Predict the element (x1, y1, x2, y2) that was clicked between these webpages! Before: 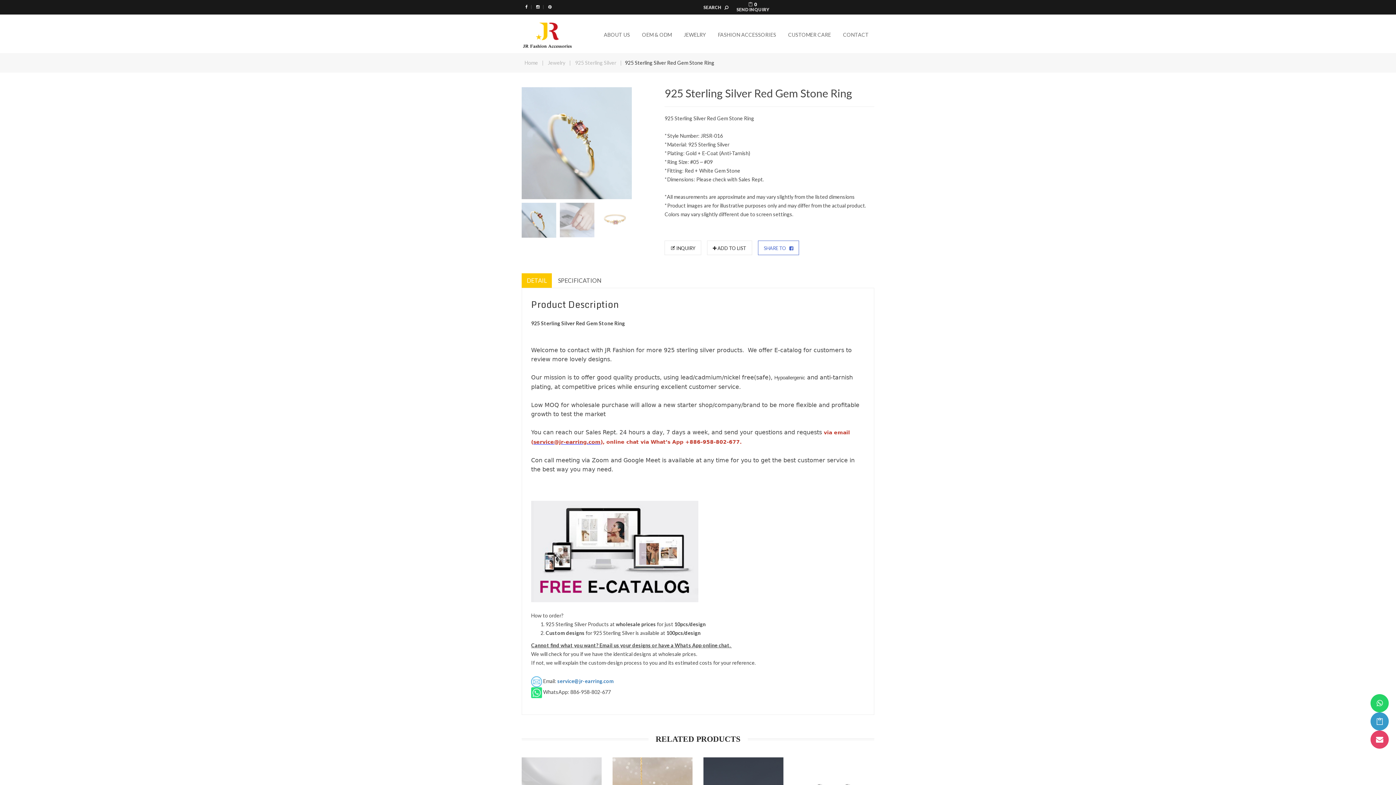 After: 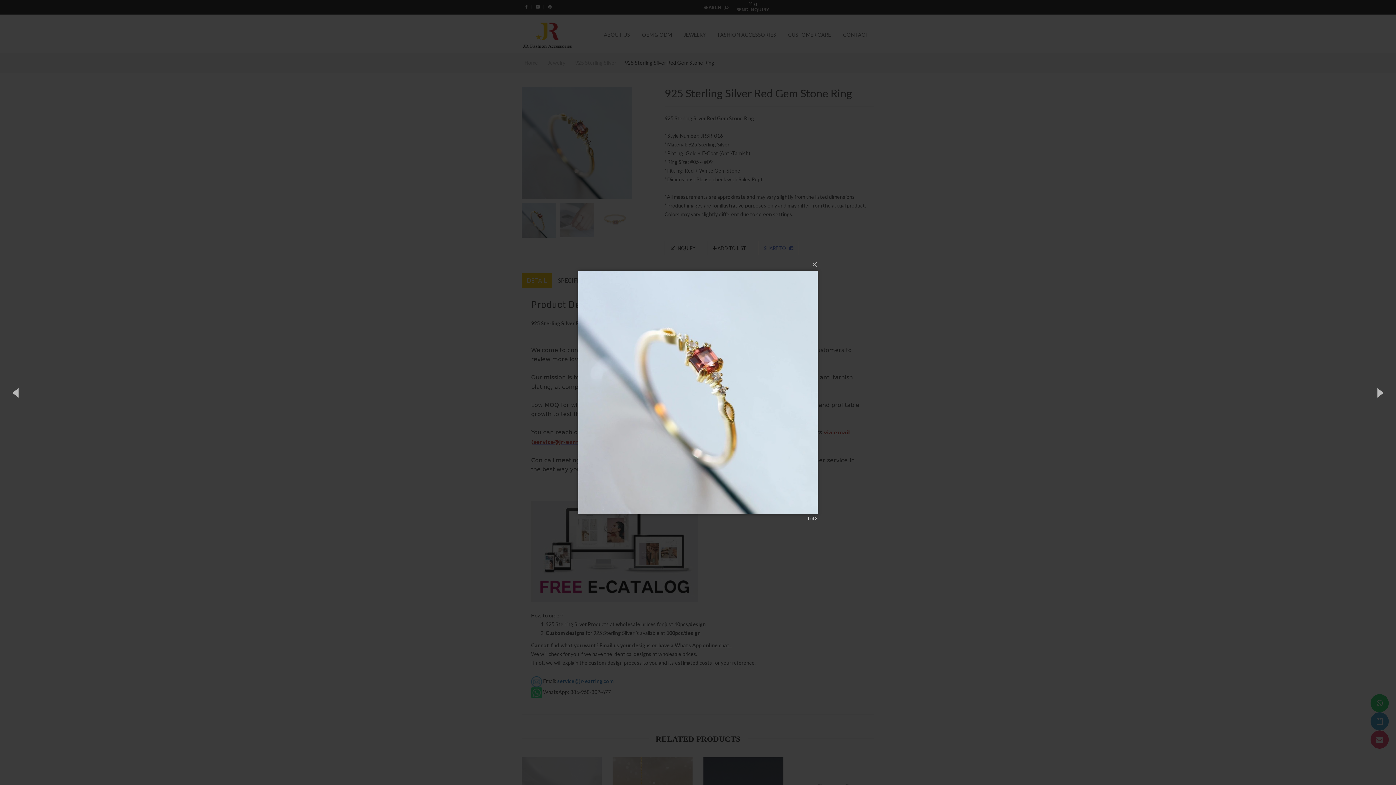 Action: bbox: (521, 87, 632, 199)